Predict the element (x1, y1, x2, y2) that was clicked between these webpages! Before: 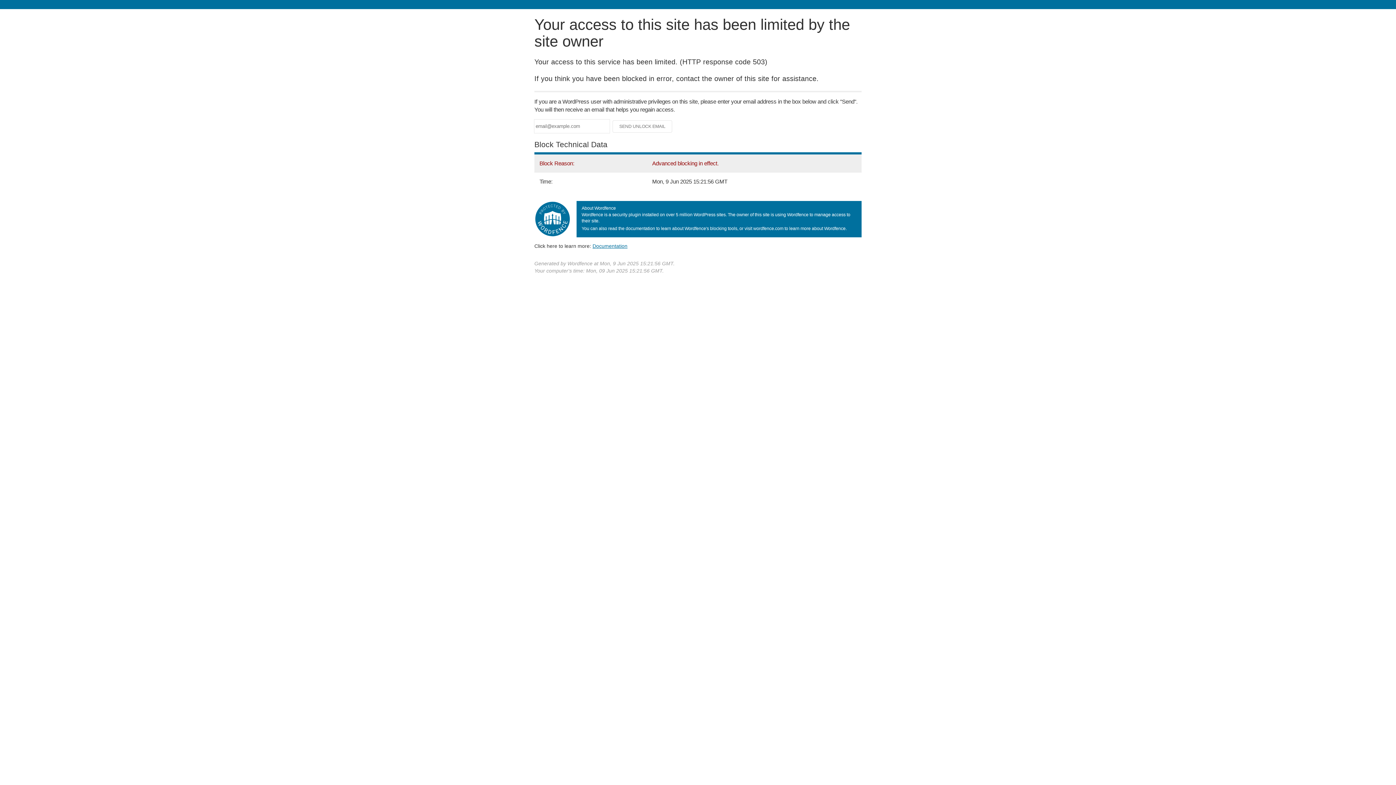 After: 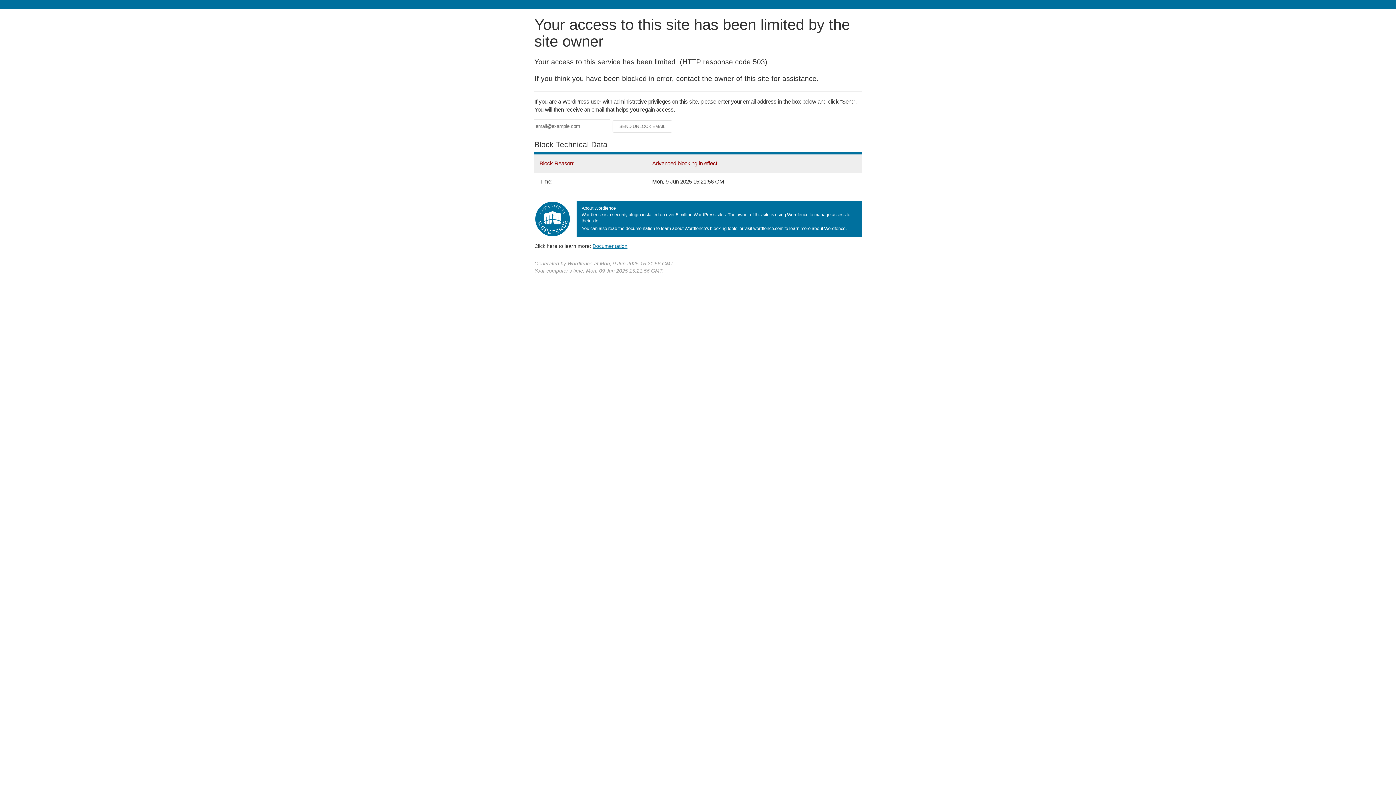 Action: bbox: (592, 243, 627, 248) label: Documentation